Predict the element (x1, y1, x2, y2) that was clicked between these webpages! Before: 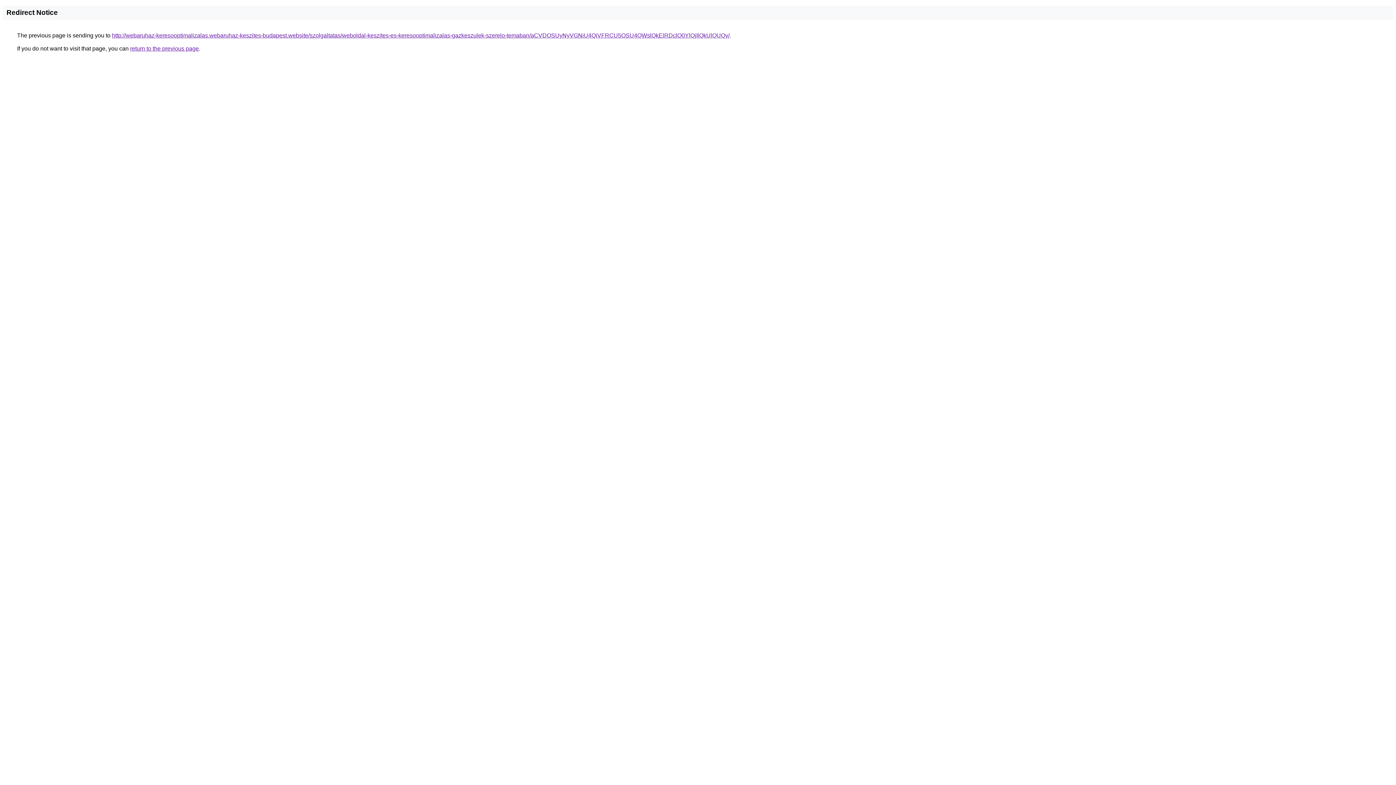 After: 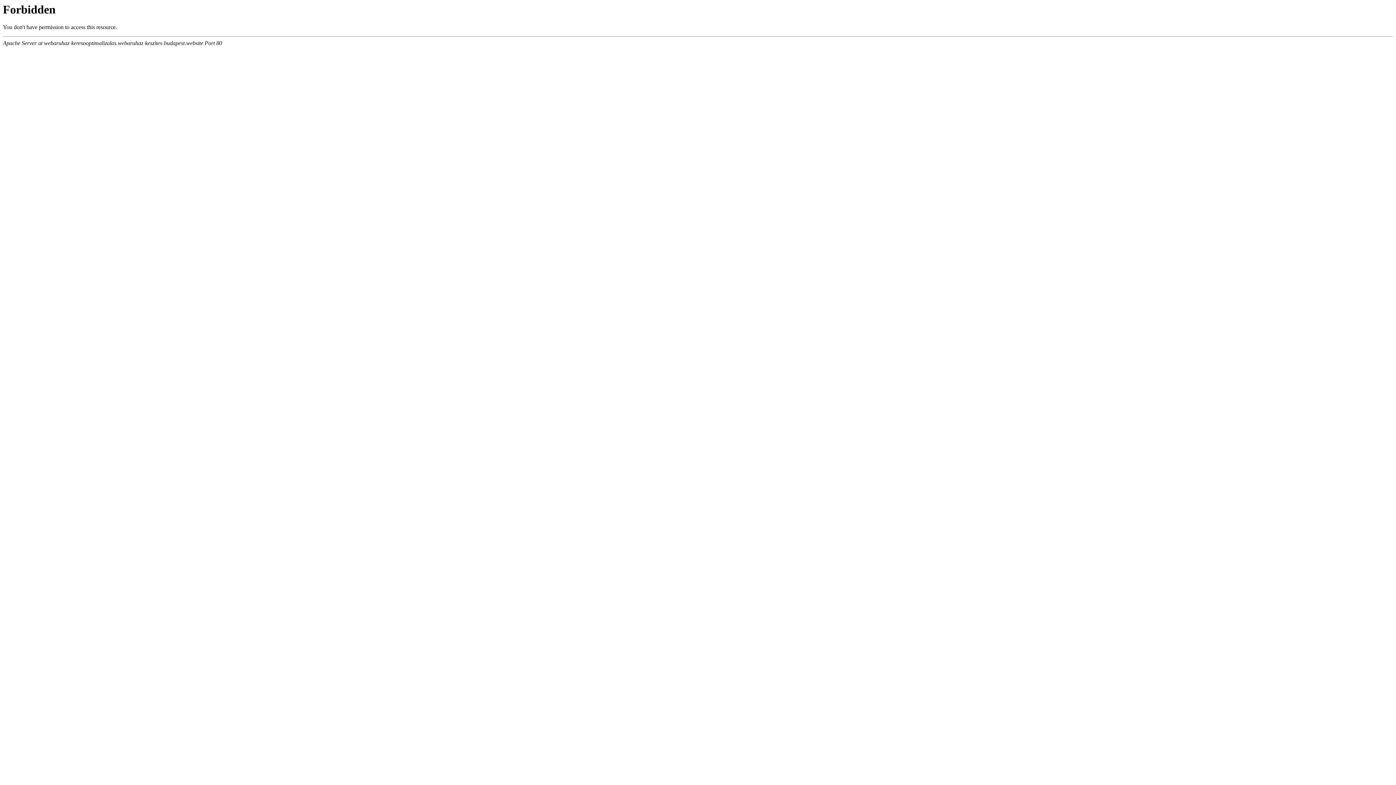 Action: bbox: (112, 32, 729, 38) label: http://webaruhaz-keresooptimalizalas.webaruhaz-keszites-budapest.website/szolgaltatas/weboldal-keszites-es-keresooptimalizalas-gazkeszulek-szerelo-temaban/aCVDOSUyNyVGNiU4QiVFRCU5OSU4QWslQkElRDclQ0YlQjIlQkUlQUQy/